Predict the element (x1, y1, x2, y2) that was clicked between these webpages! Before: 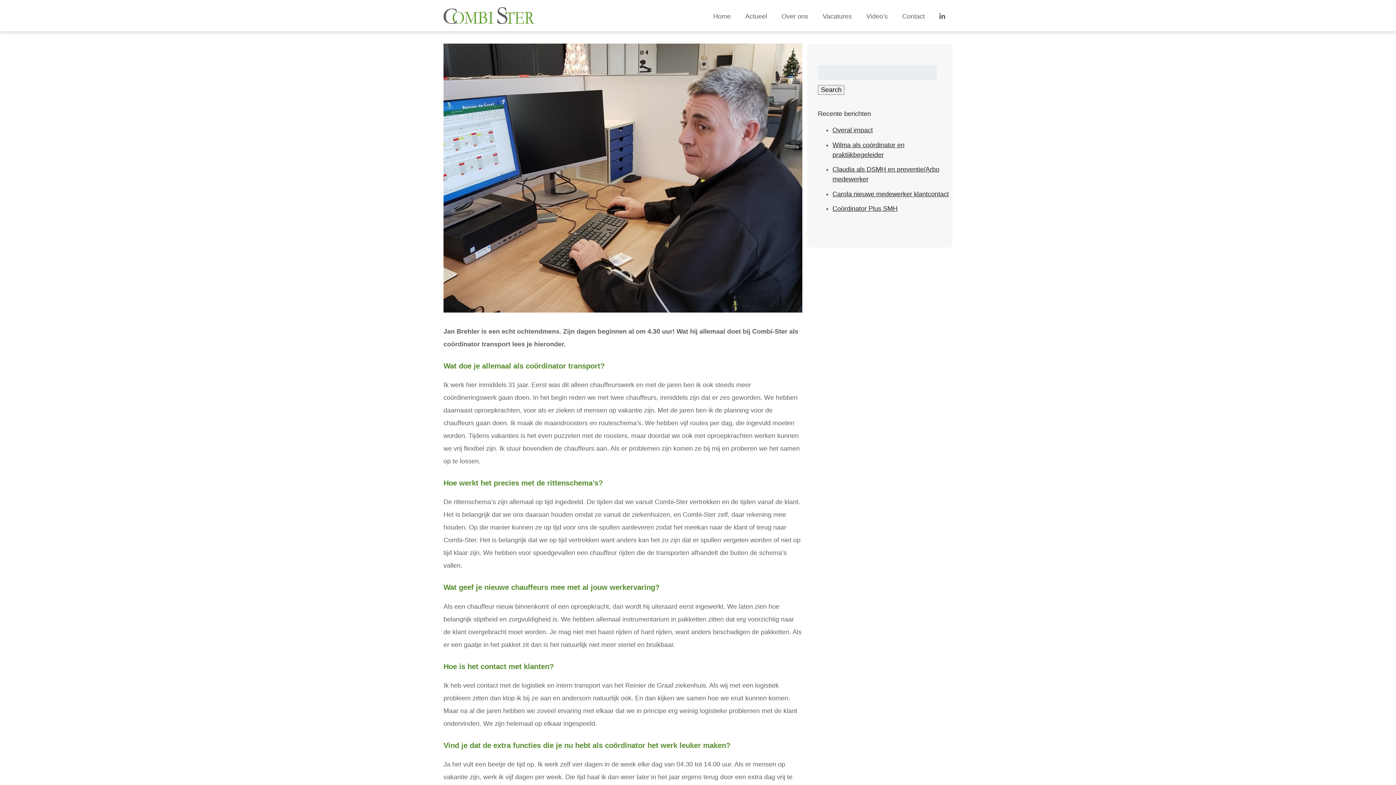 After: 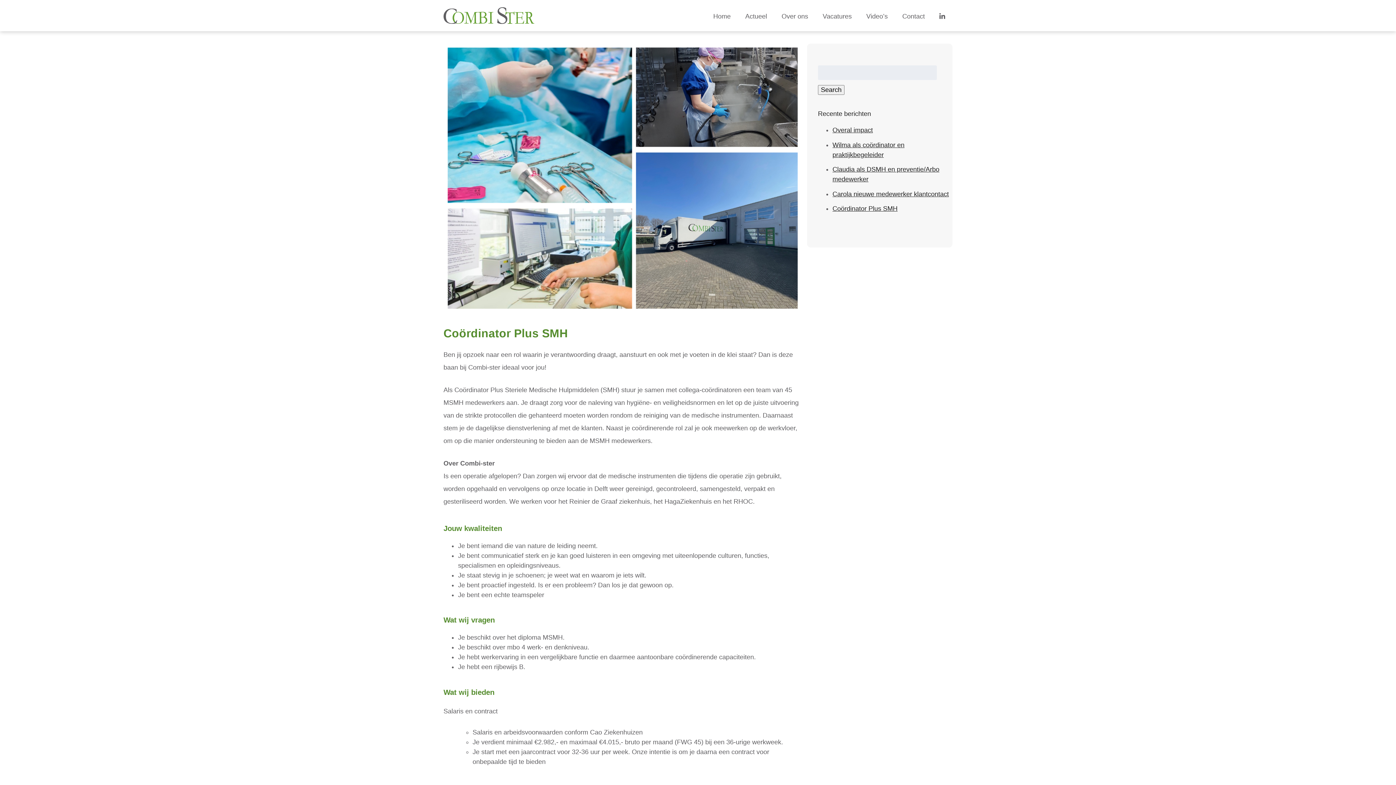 Action: bbox: (832, 205, 897, 212) label: Coördinator Plus SMH